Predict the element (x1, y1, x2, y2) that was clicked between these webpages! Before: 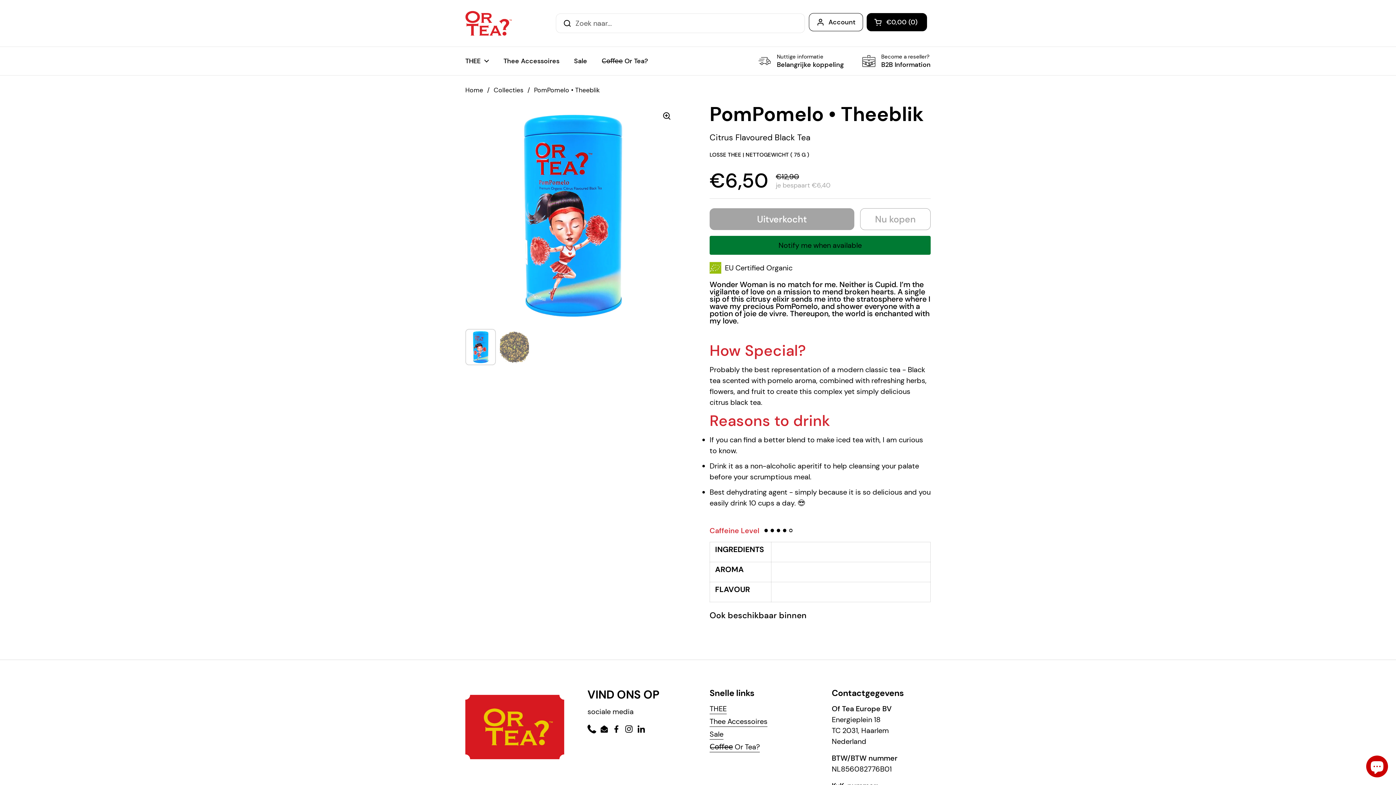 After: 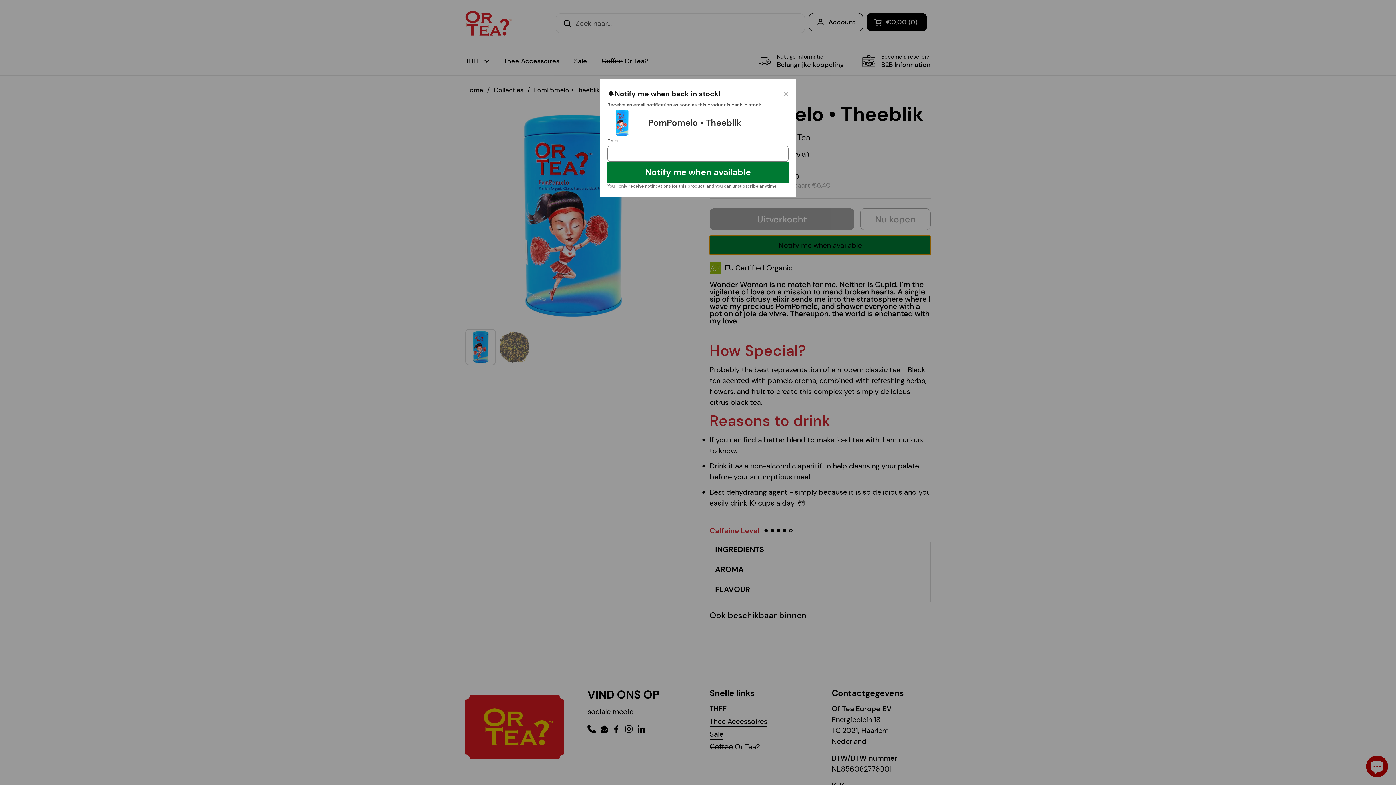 Action: label: Notify me when available bbox: (709, 236, 930, 255)